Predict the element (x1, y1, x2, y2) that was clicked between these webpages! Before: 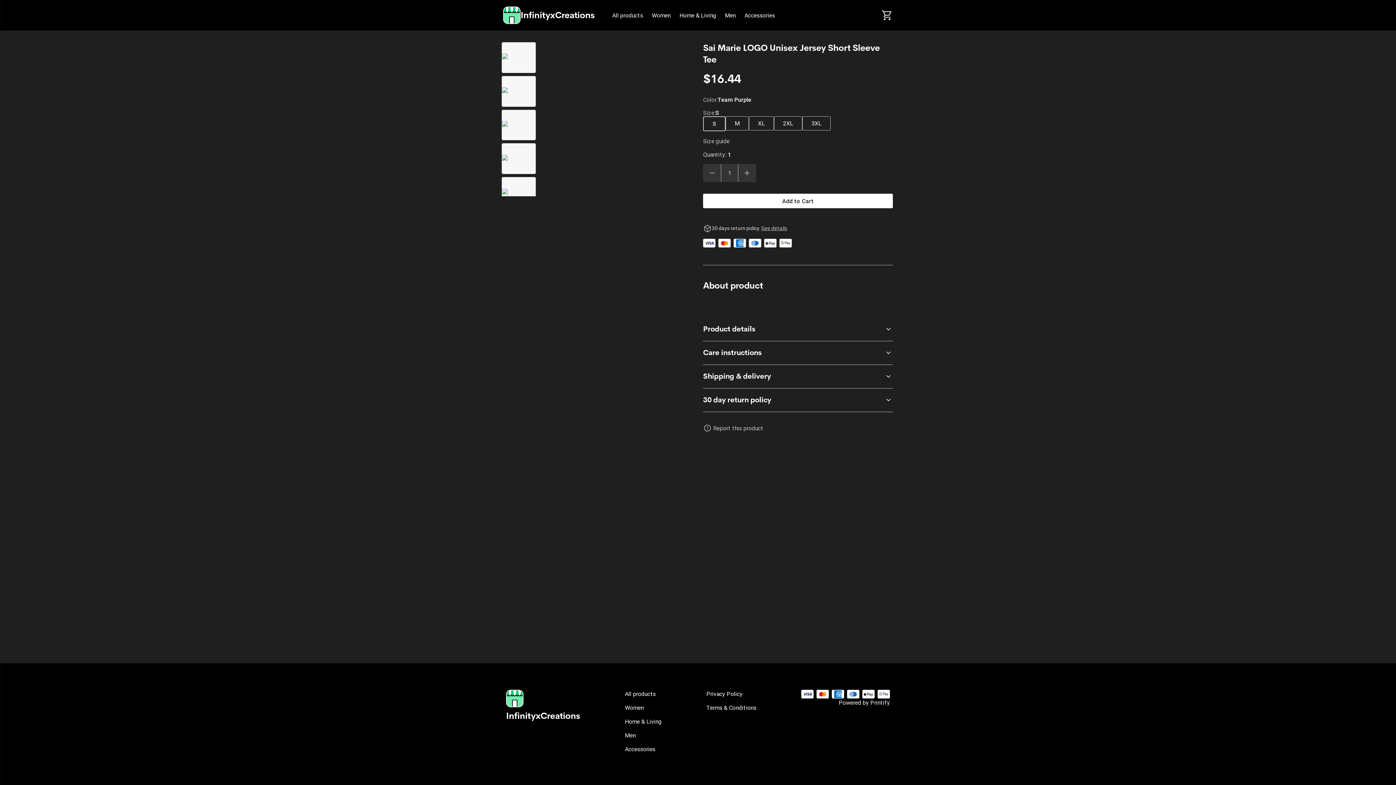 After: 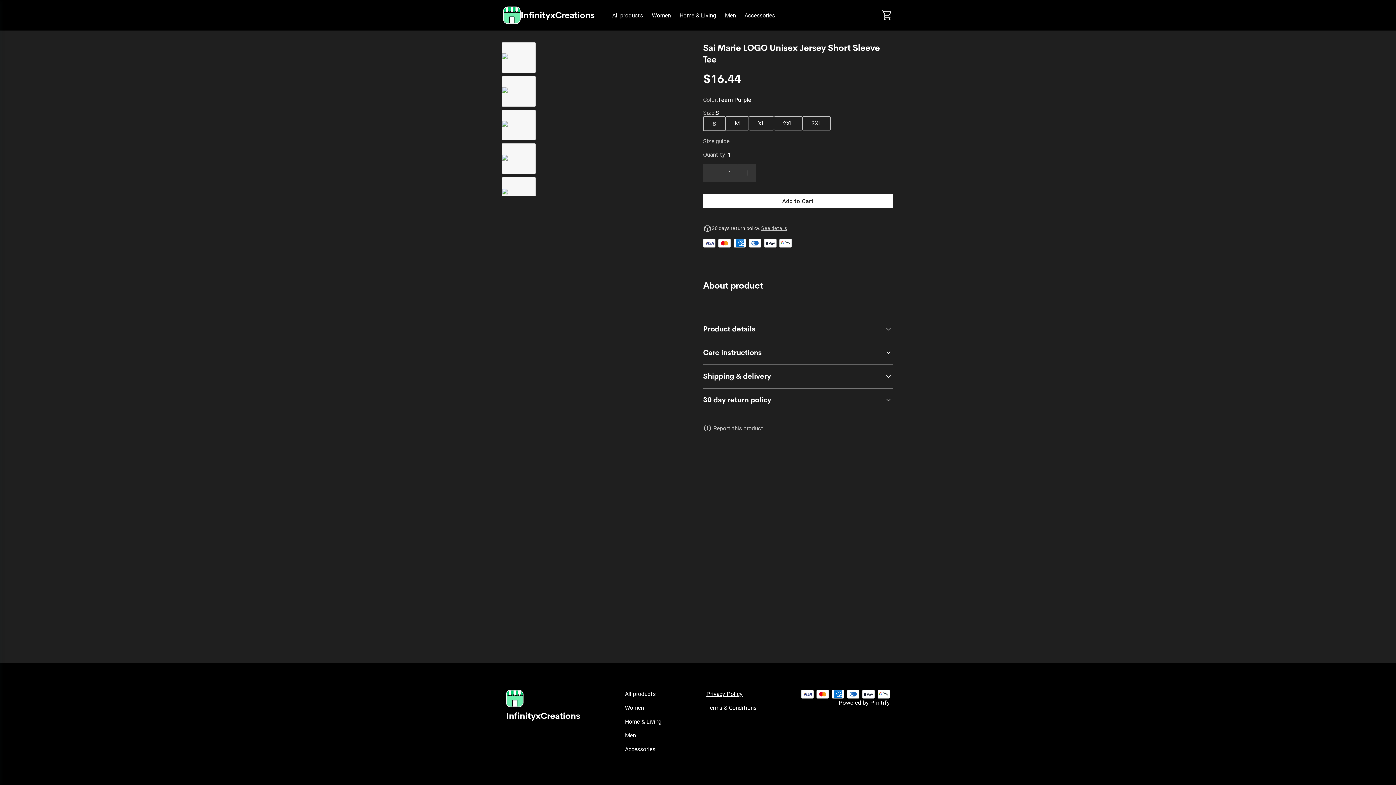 Action: bbox: (706, 690, 742, 697) label: Privacy Policy